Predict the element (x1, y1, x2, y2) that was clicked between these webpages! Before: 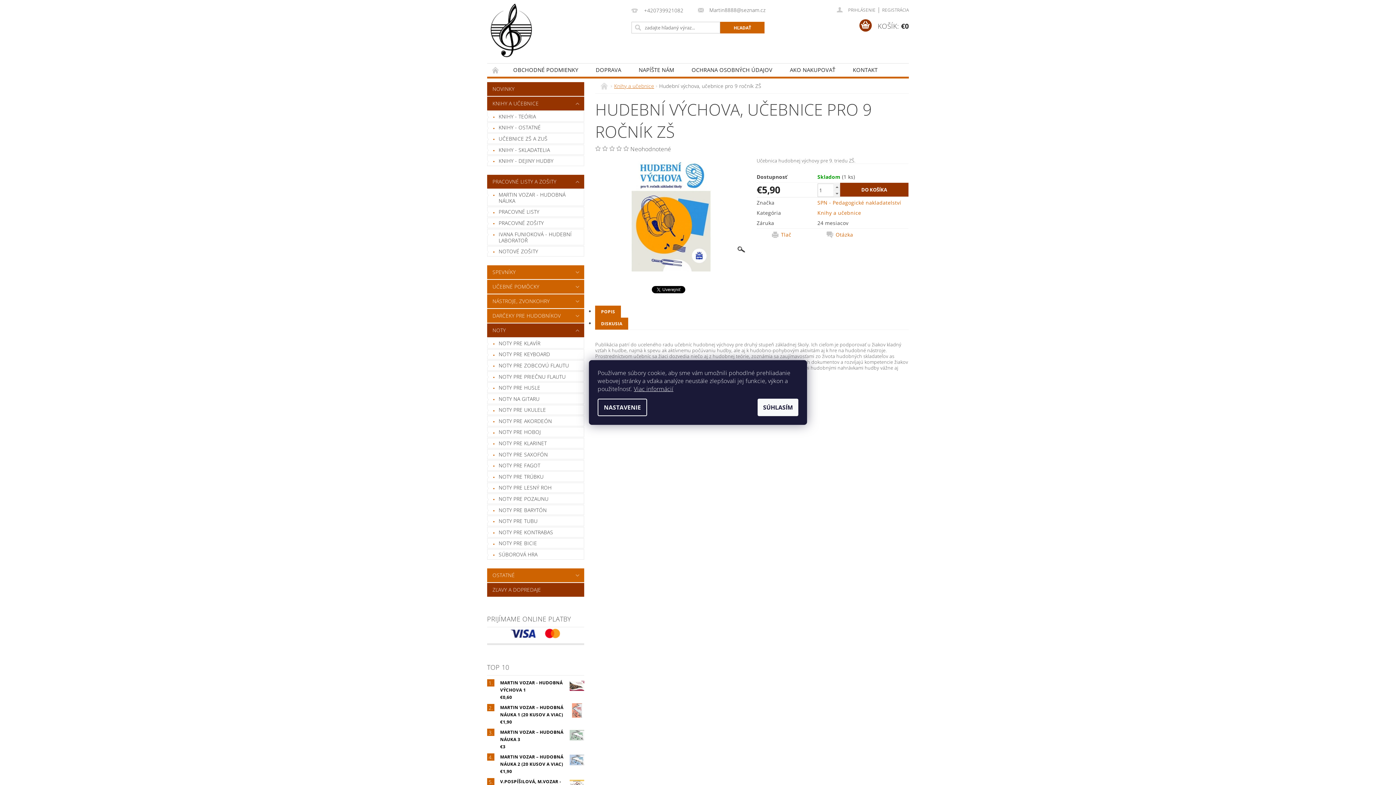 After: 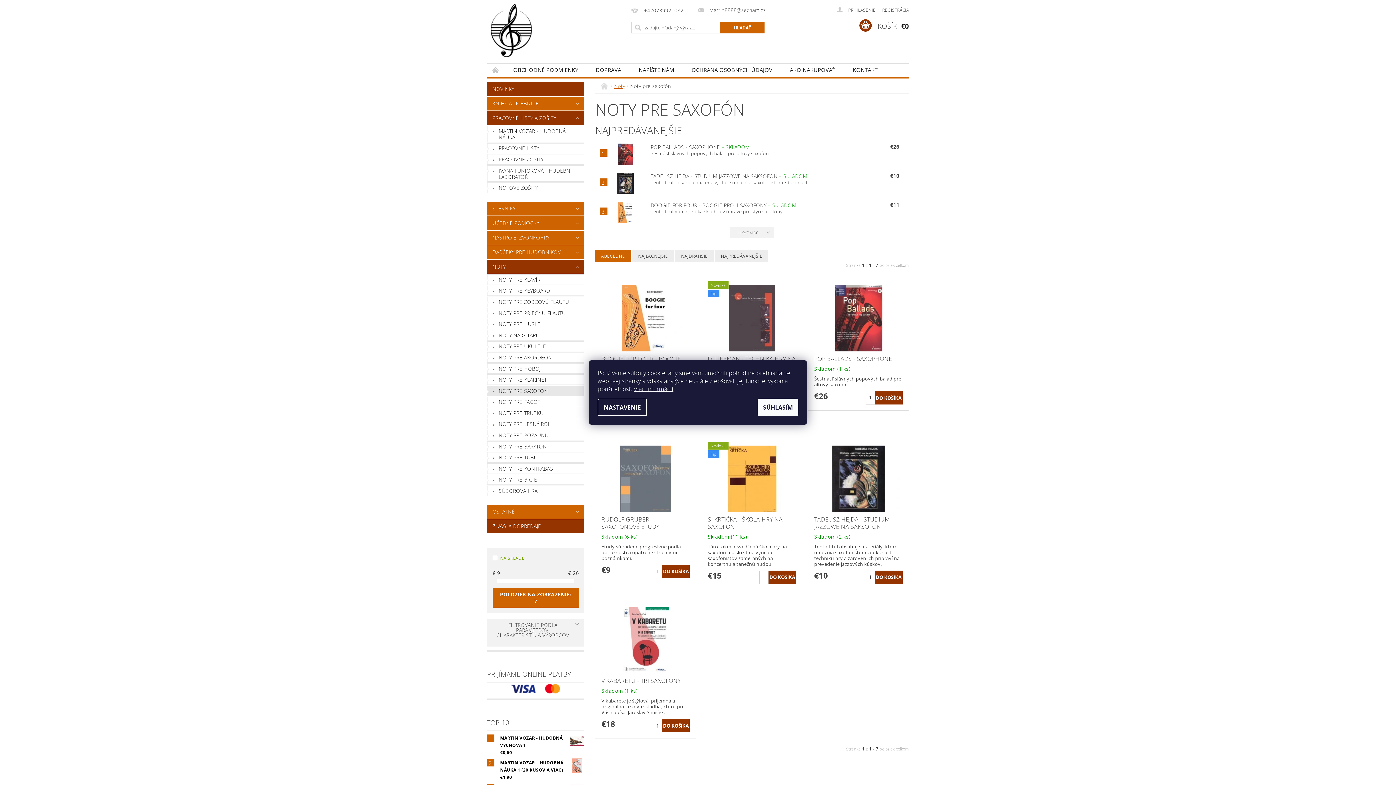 Action: label: NOTY PRE SAXOFÓN bbox: (487, 449, 584, 459)